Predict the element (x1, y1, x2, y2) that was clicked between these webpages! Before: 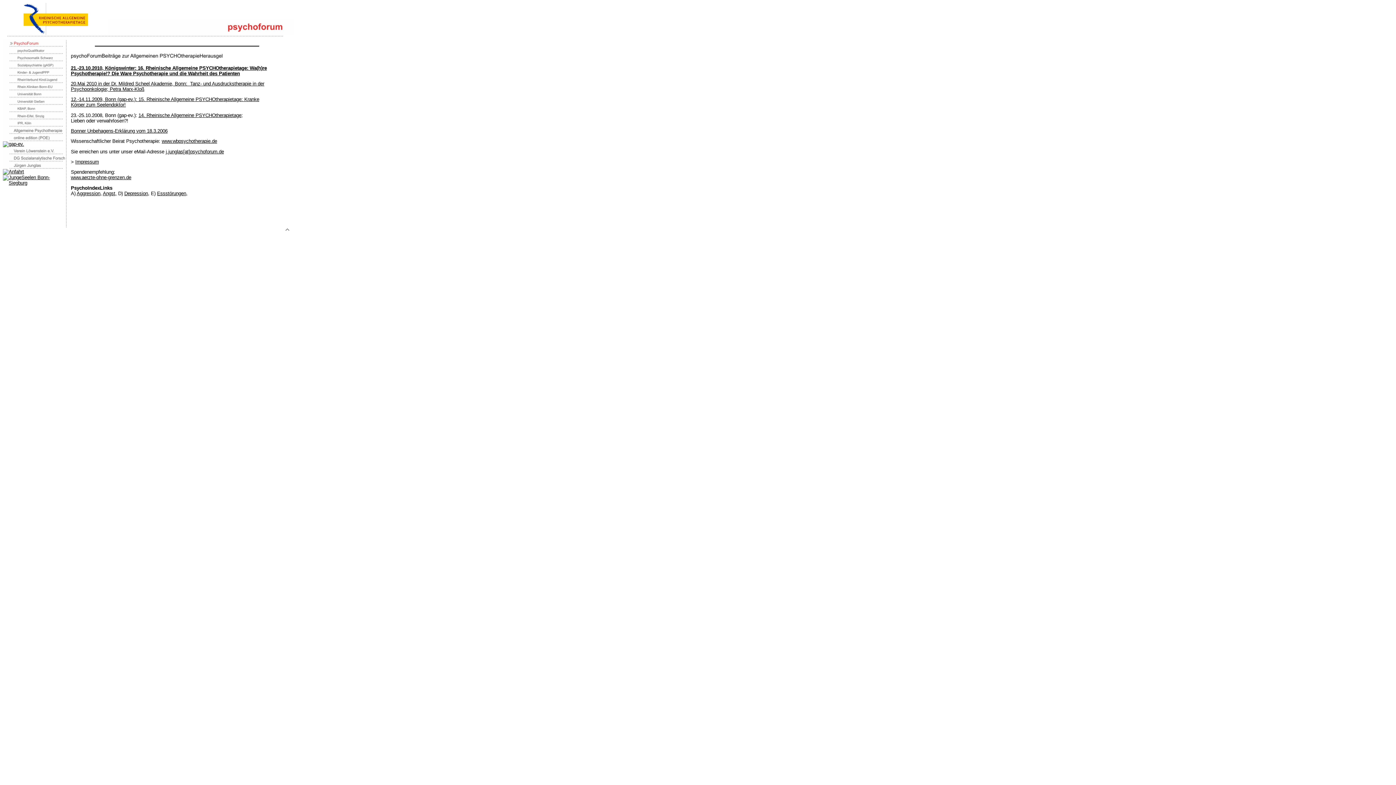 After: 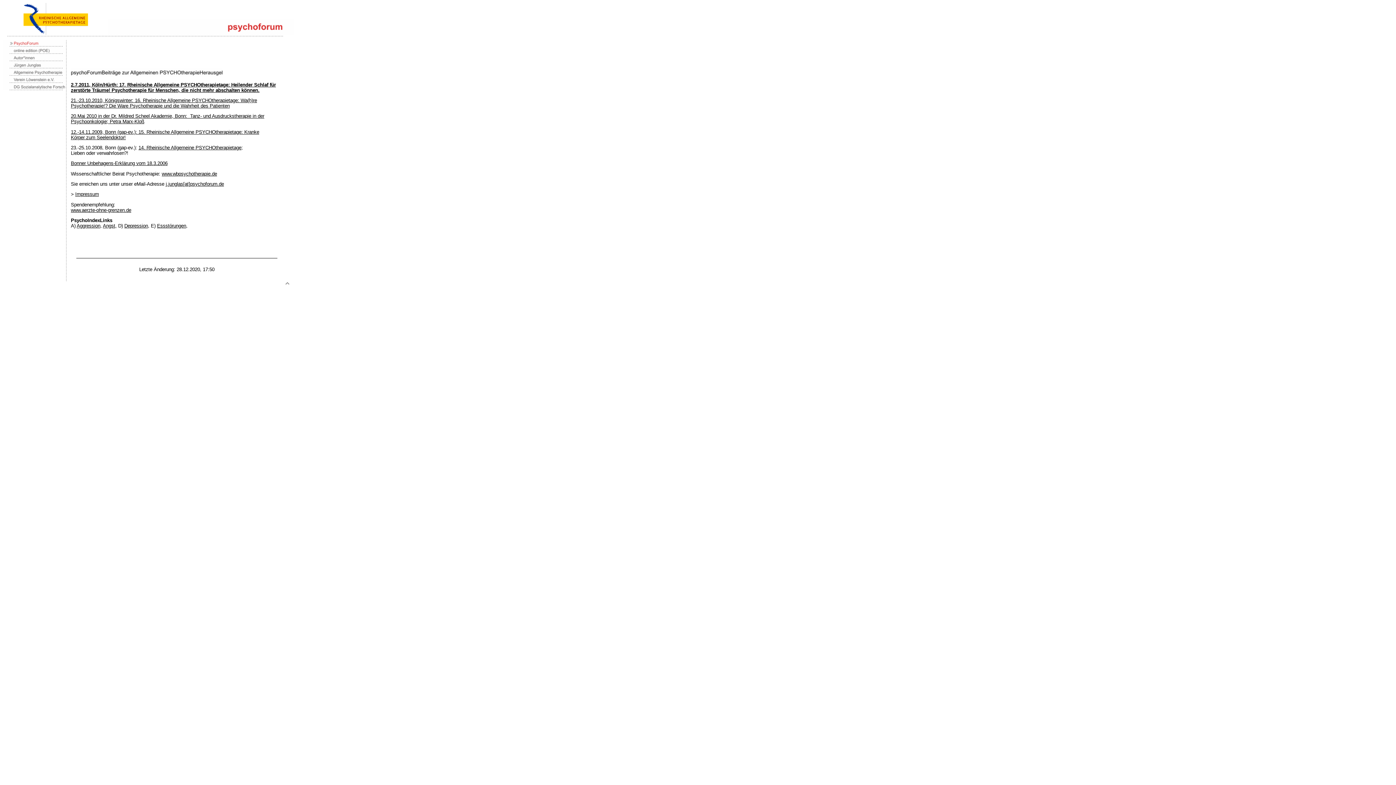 Action: bbox: (2, 42, 65, 48)